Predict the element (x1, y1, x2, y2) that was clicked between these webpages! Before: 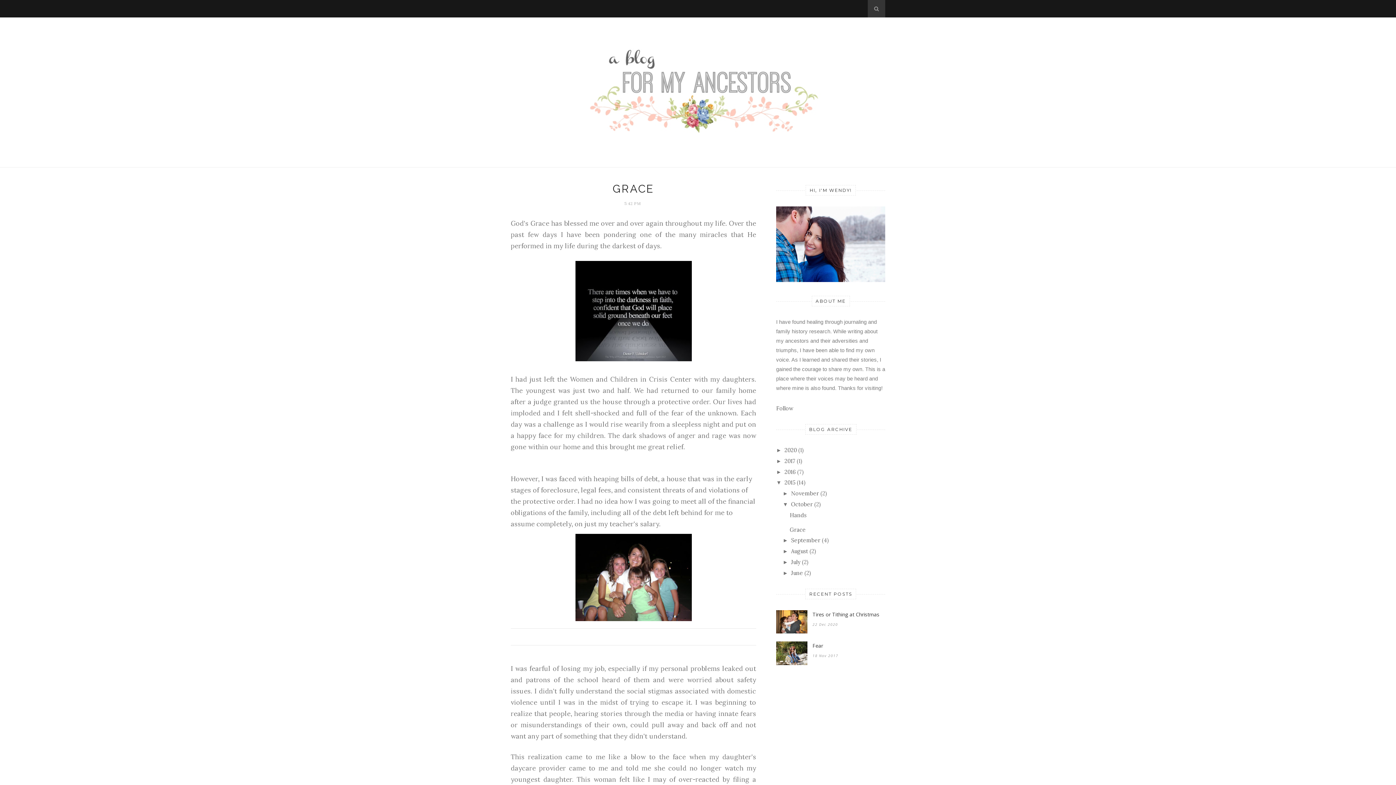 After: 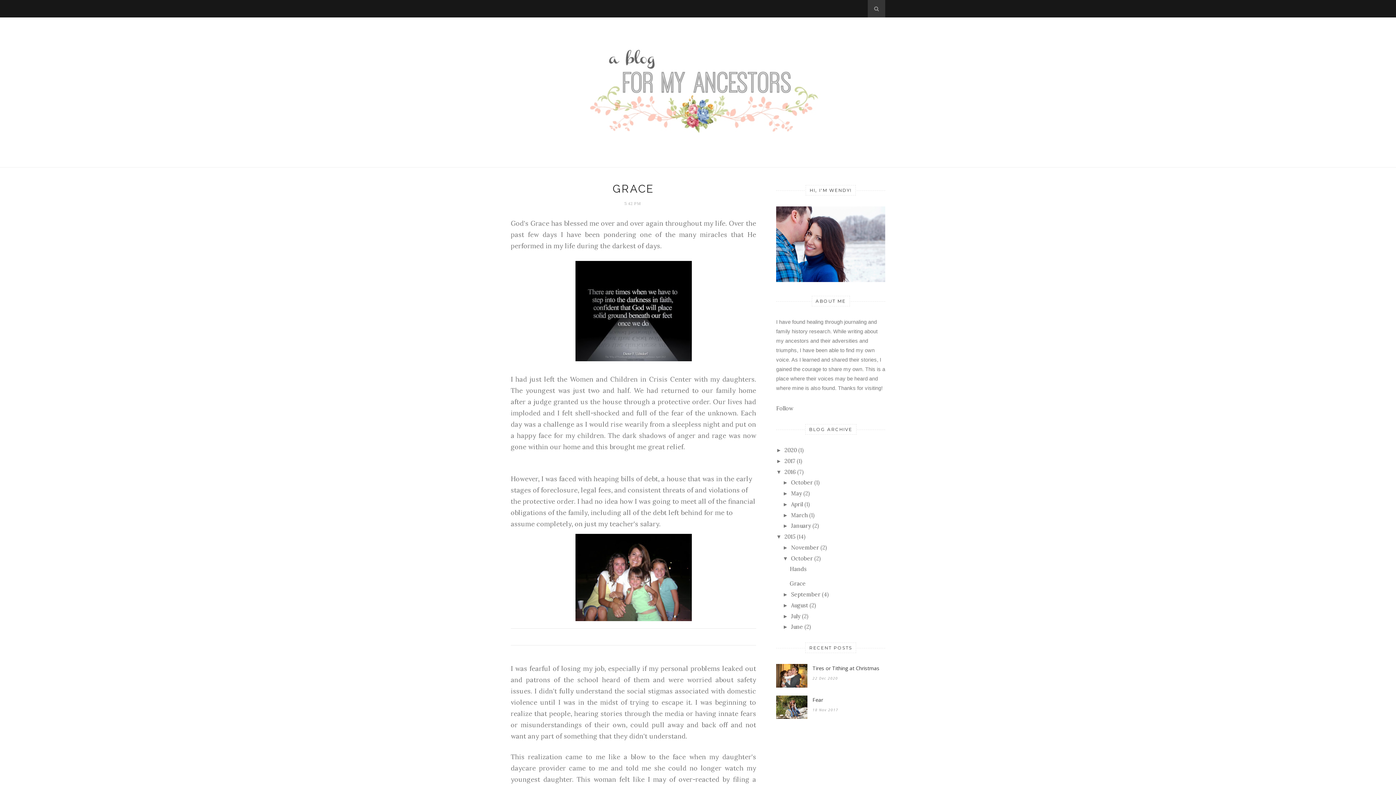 Action: label: ►   bbox: (776, 468, 784, 475)